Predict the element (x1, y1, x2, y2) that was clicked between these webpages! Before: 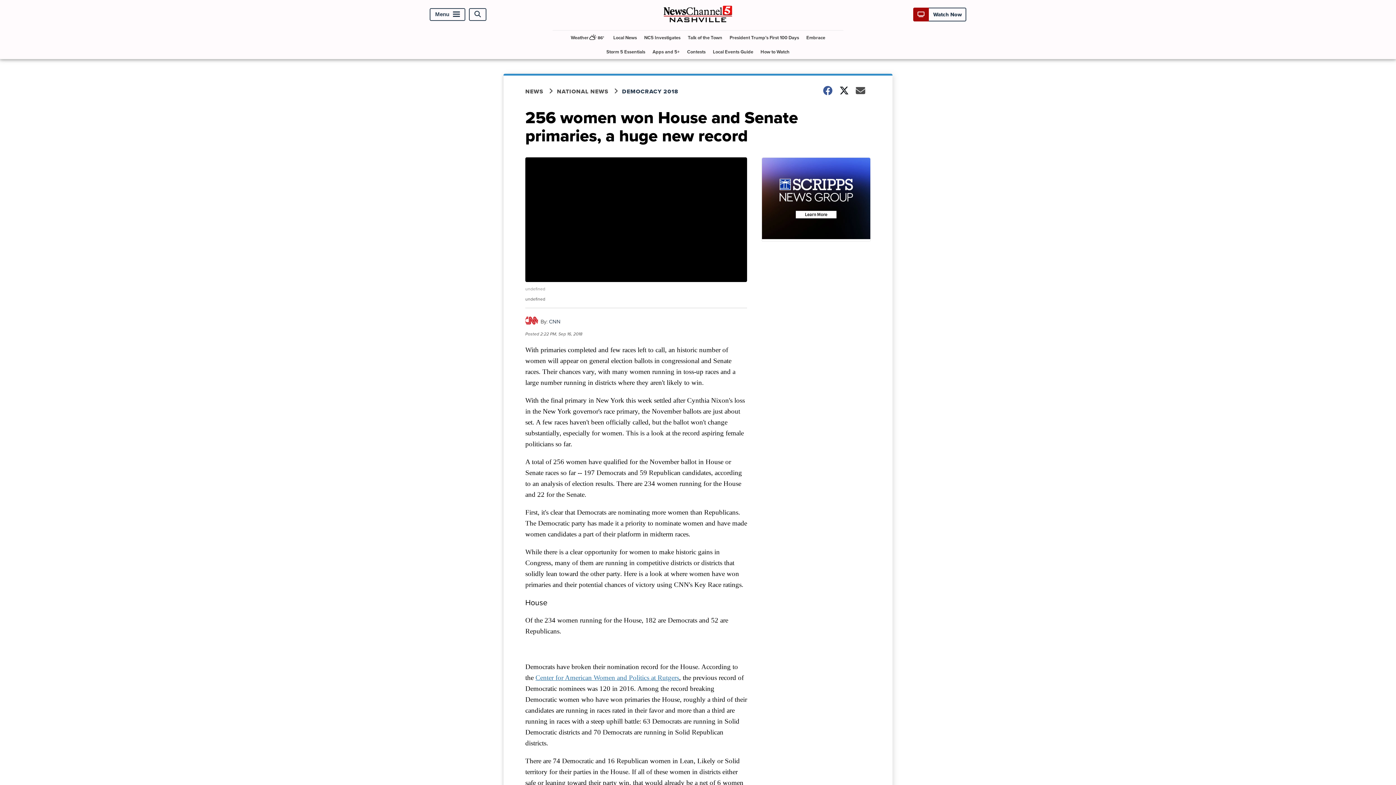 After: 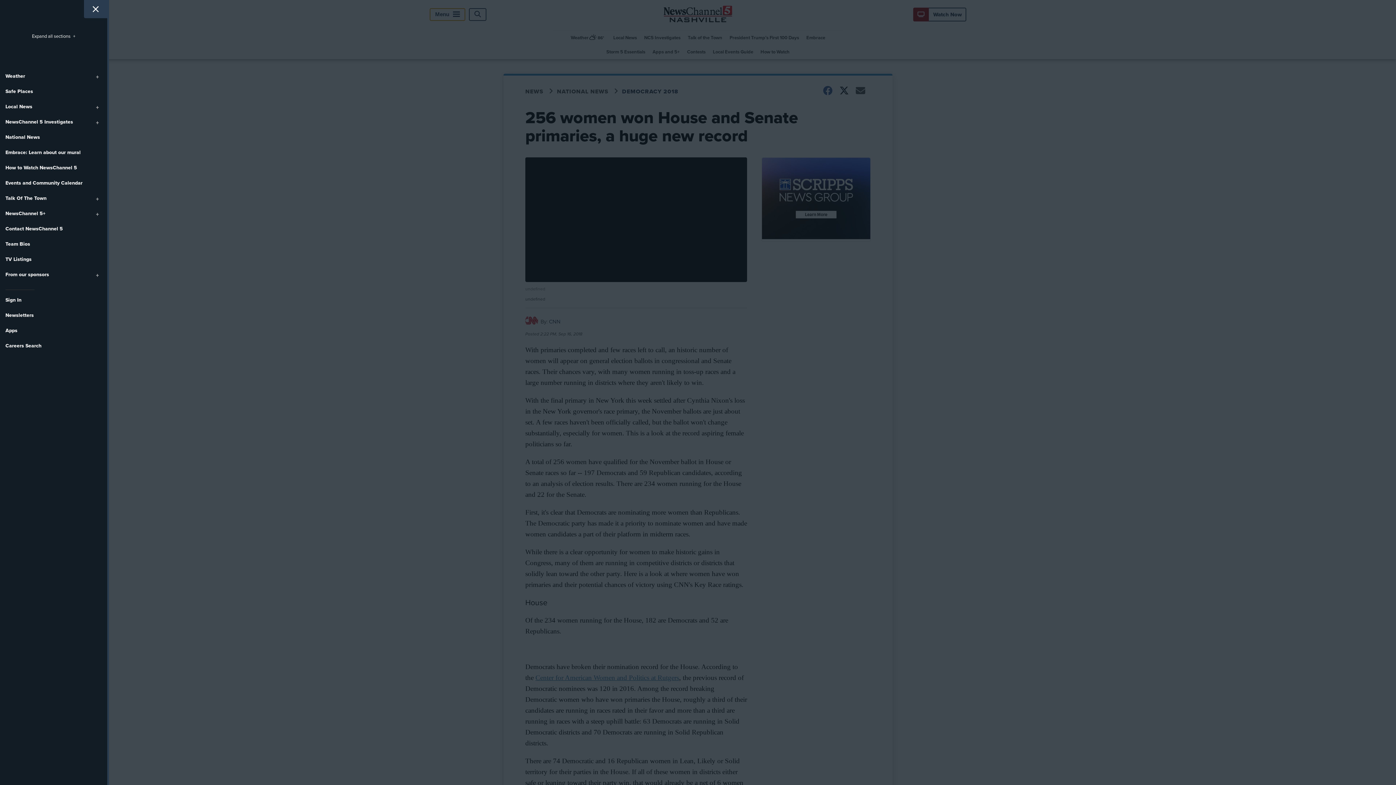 Action: bbox: (429, 8, 465, 20) label: Menu